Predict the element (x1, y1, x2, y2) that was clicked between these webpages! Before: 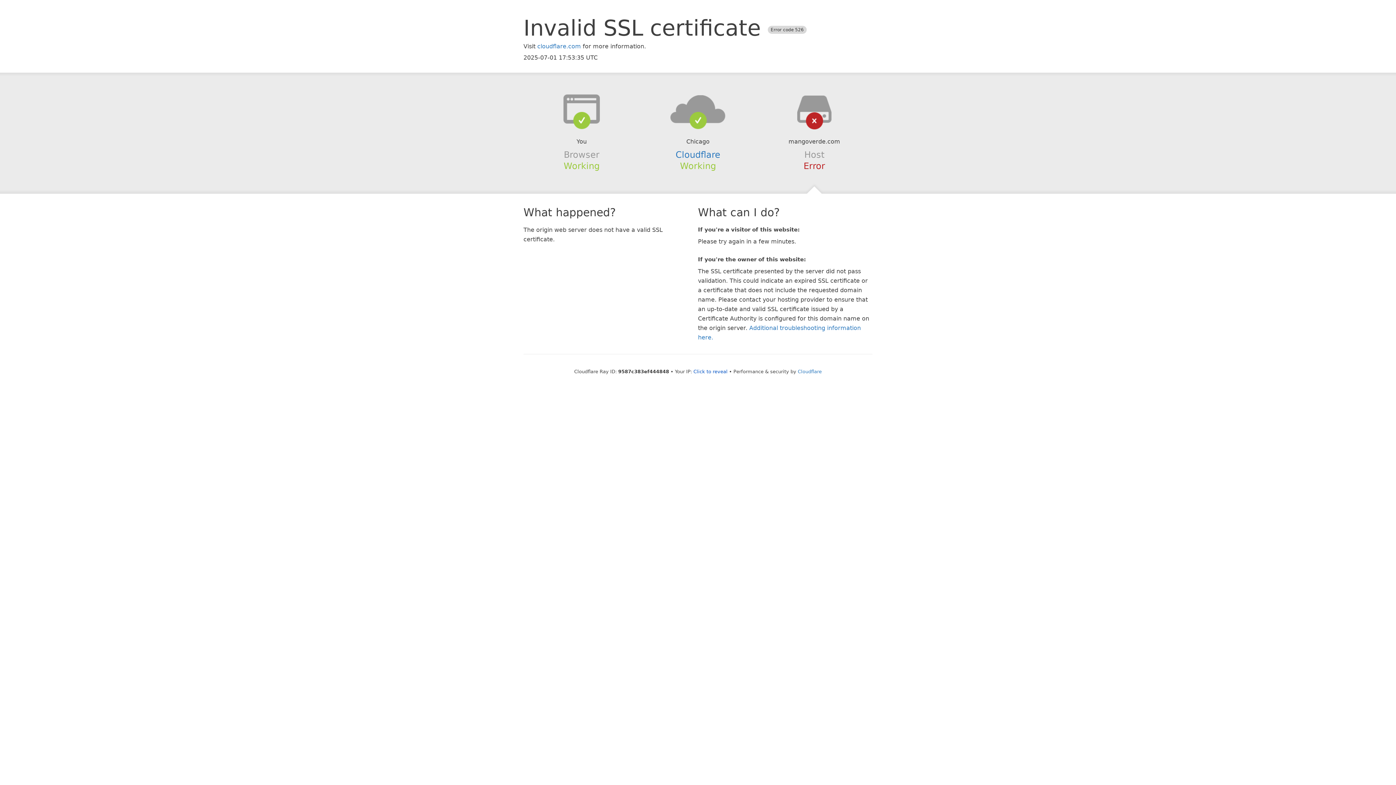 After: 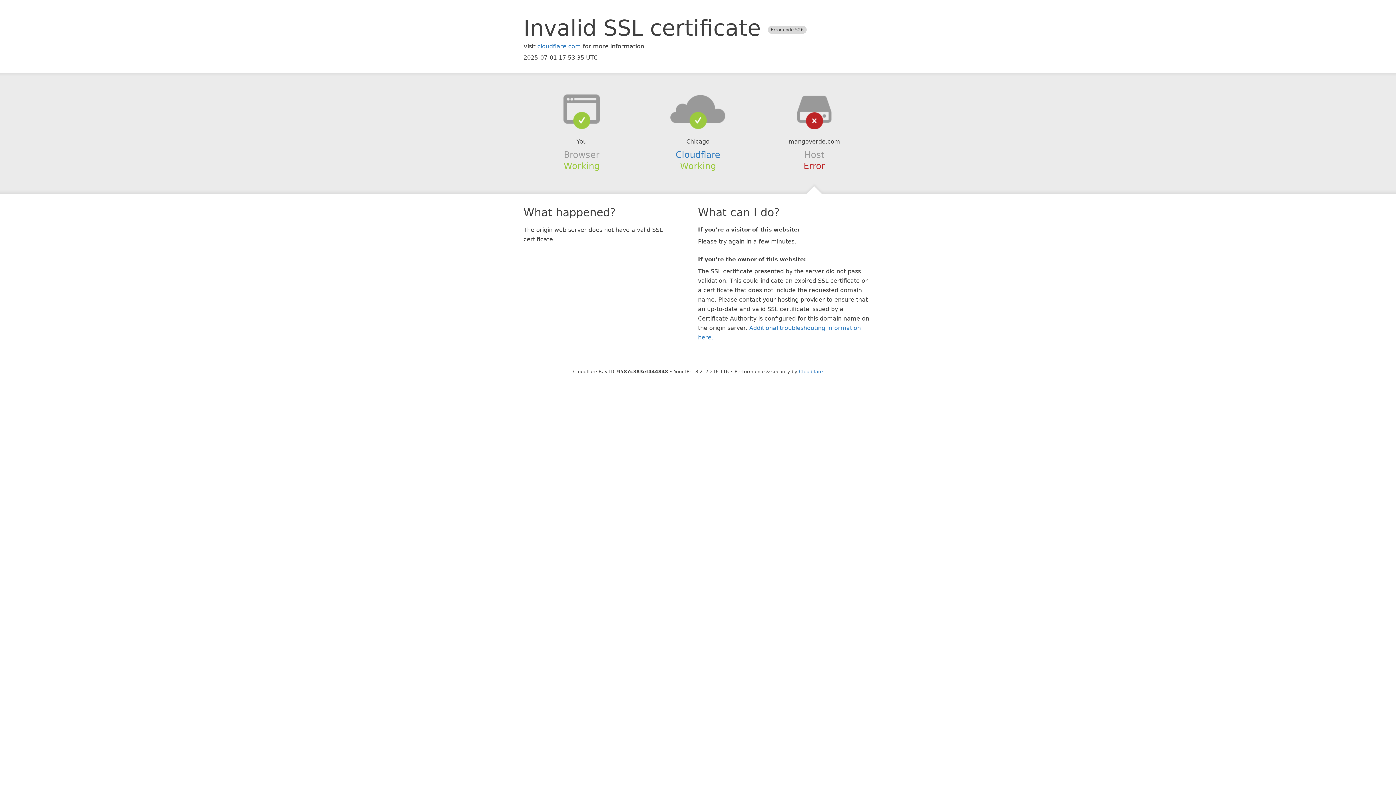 Action: bbox: (693, 368, 727, 374) label: Click to reveal